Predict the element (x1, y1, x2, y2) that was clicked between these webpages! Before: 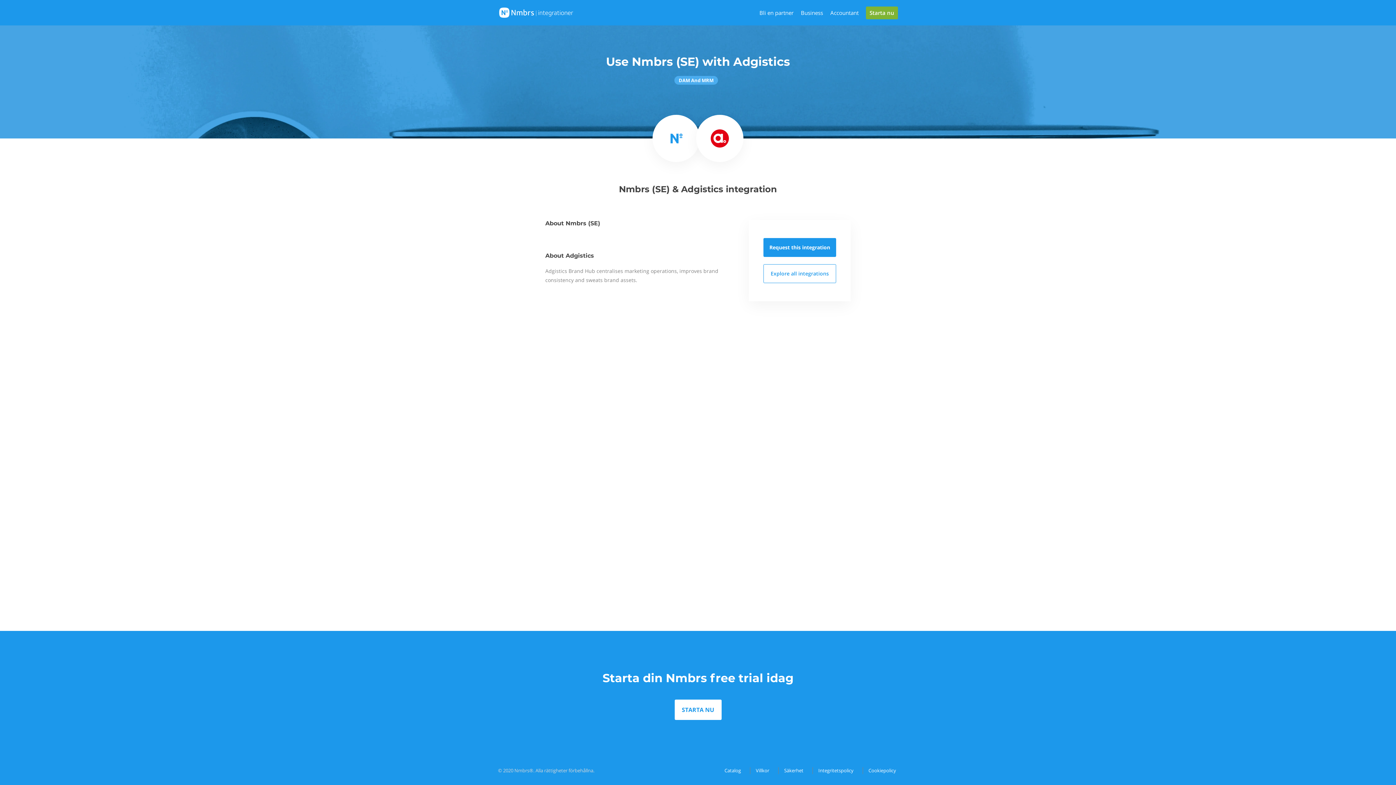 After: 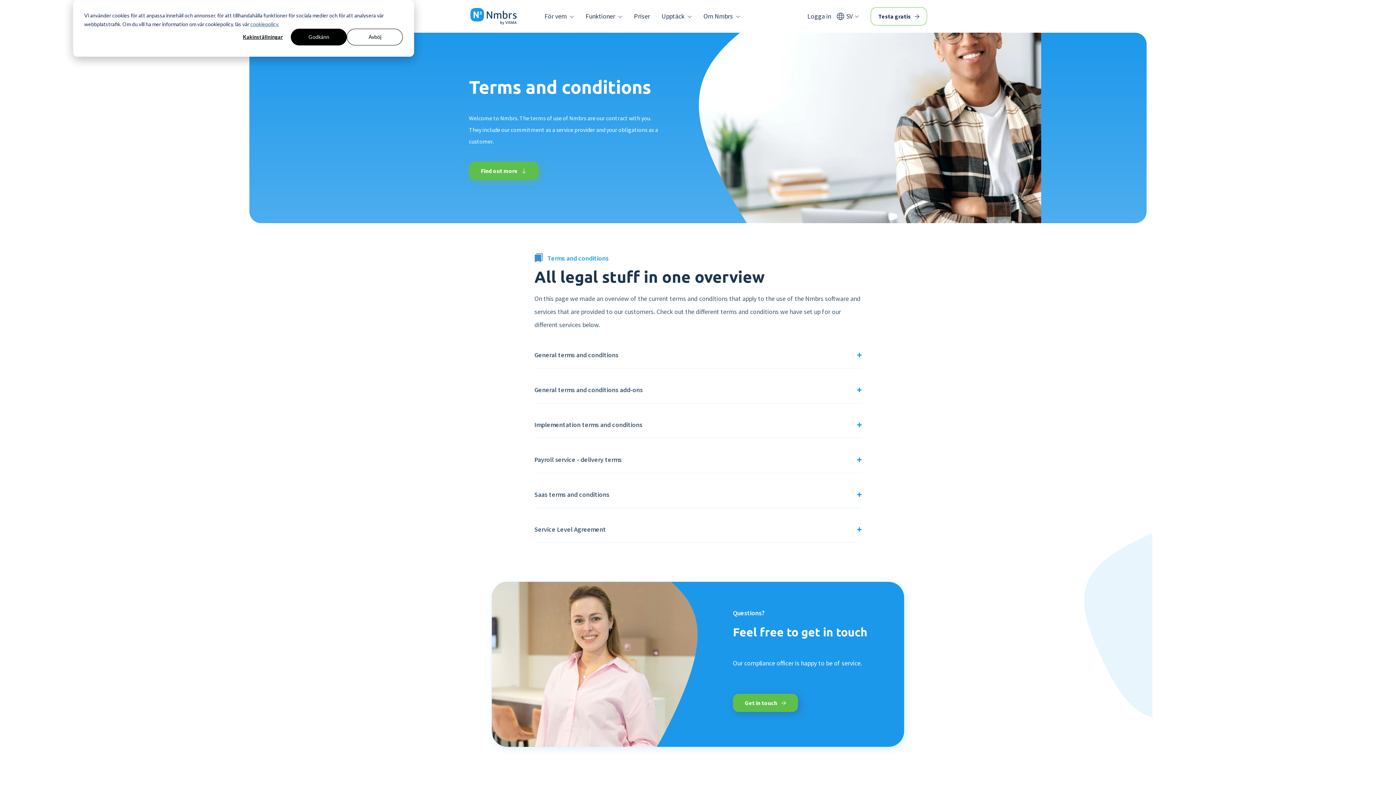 Action: bbox: (750, 767, 771, 774) label: Villkor